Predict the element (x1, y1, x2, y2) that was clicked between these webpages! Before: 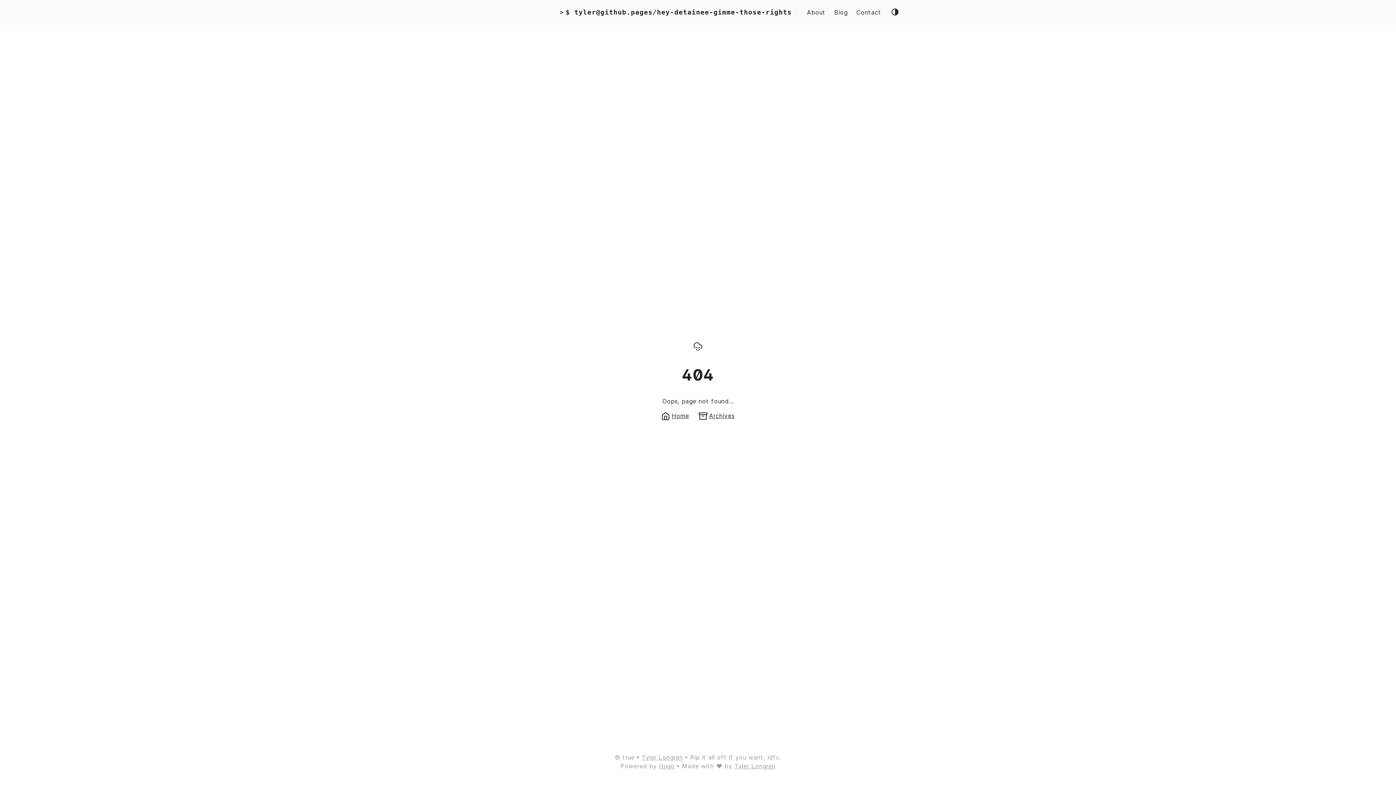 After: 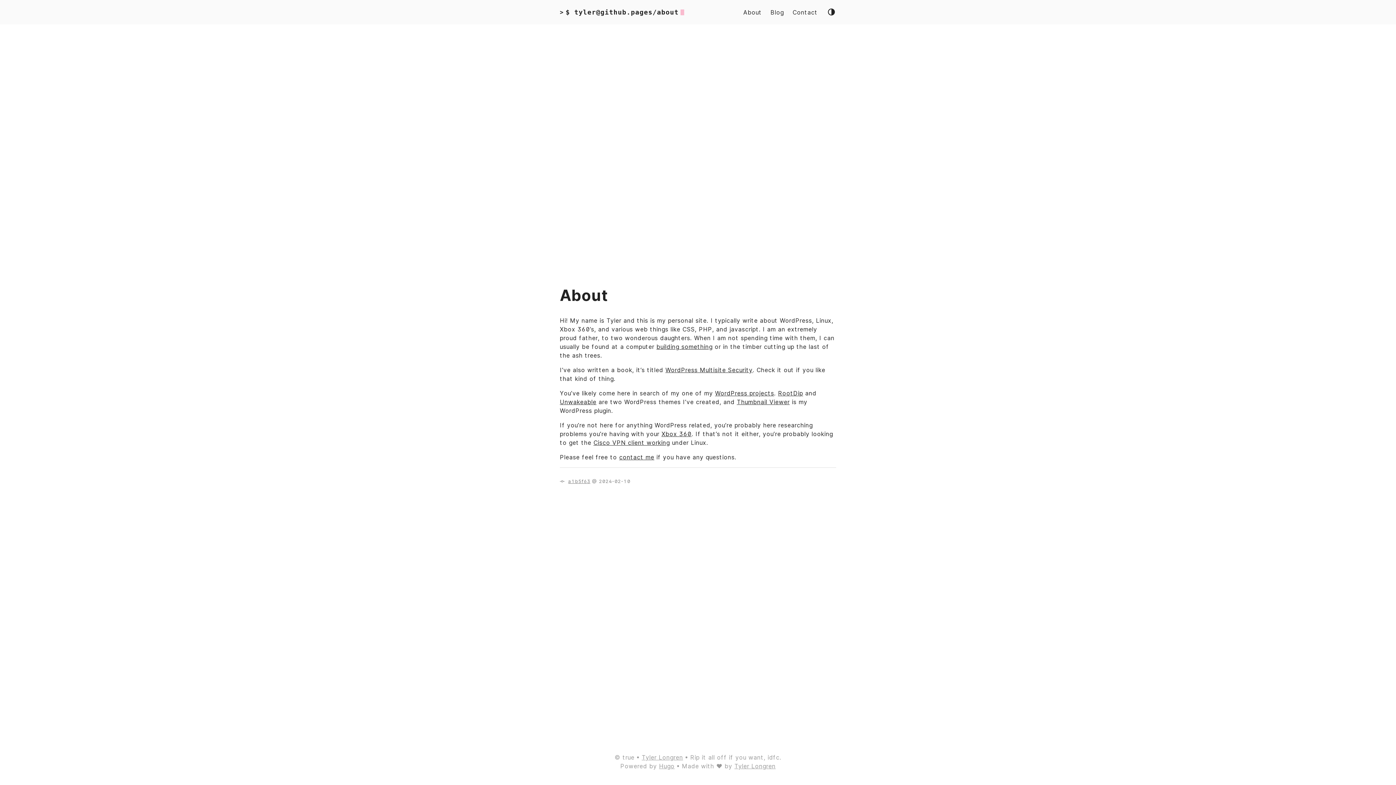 Action: label: About bbox: (807, 7, 825, 16)